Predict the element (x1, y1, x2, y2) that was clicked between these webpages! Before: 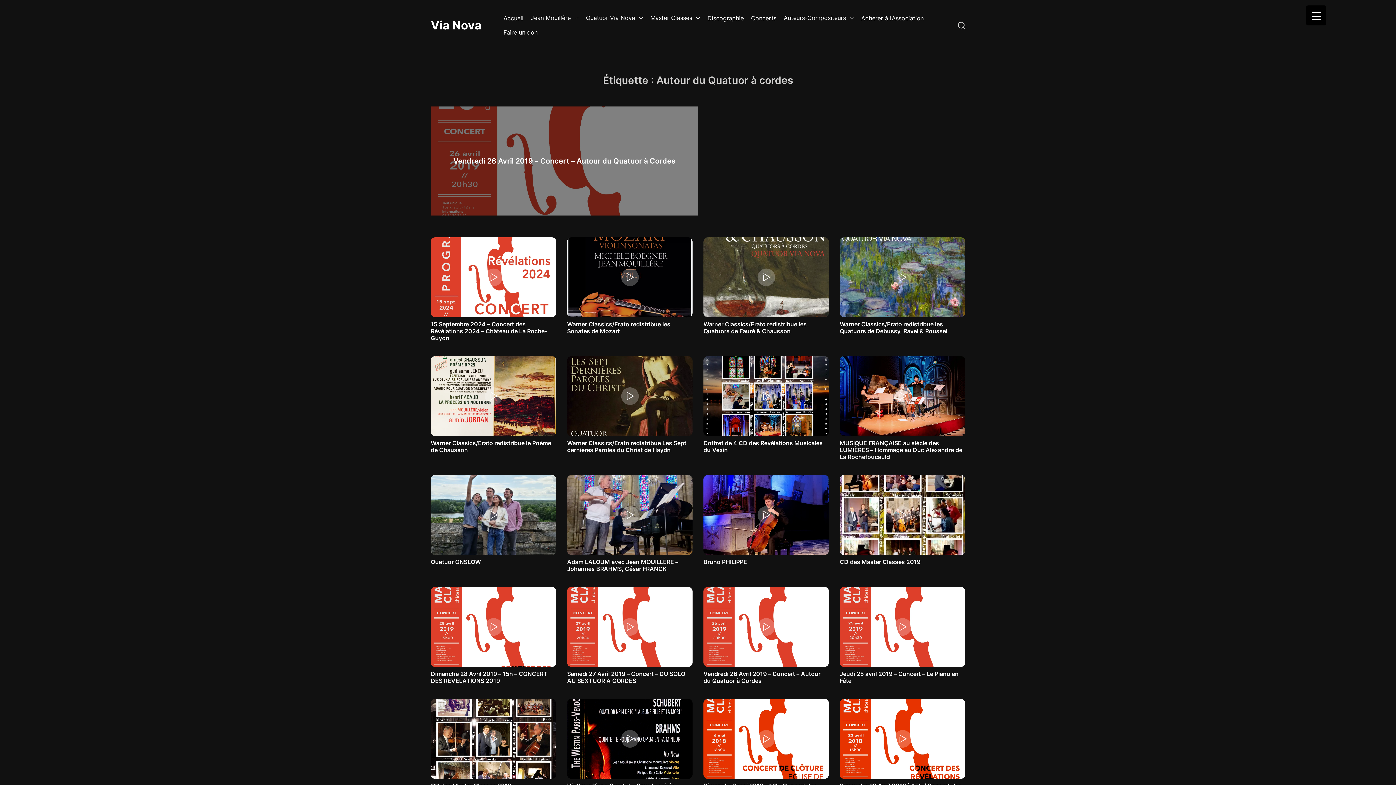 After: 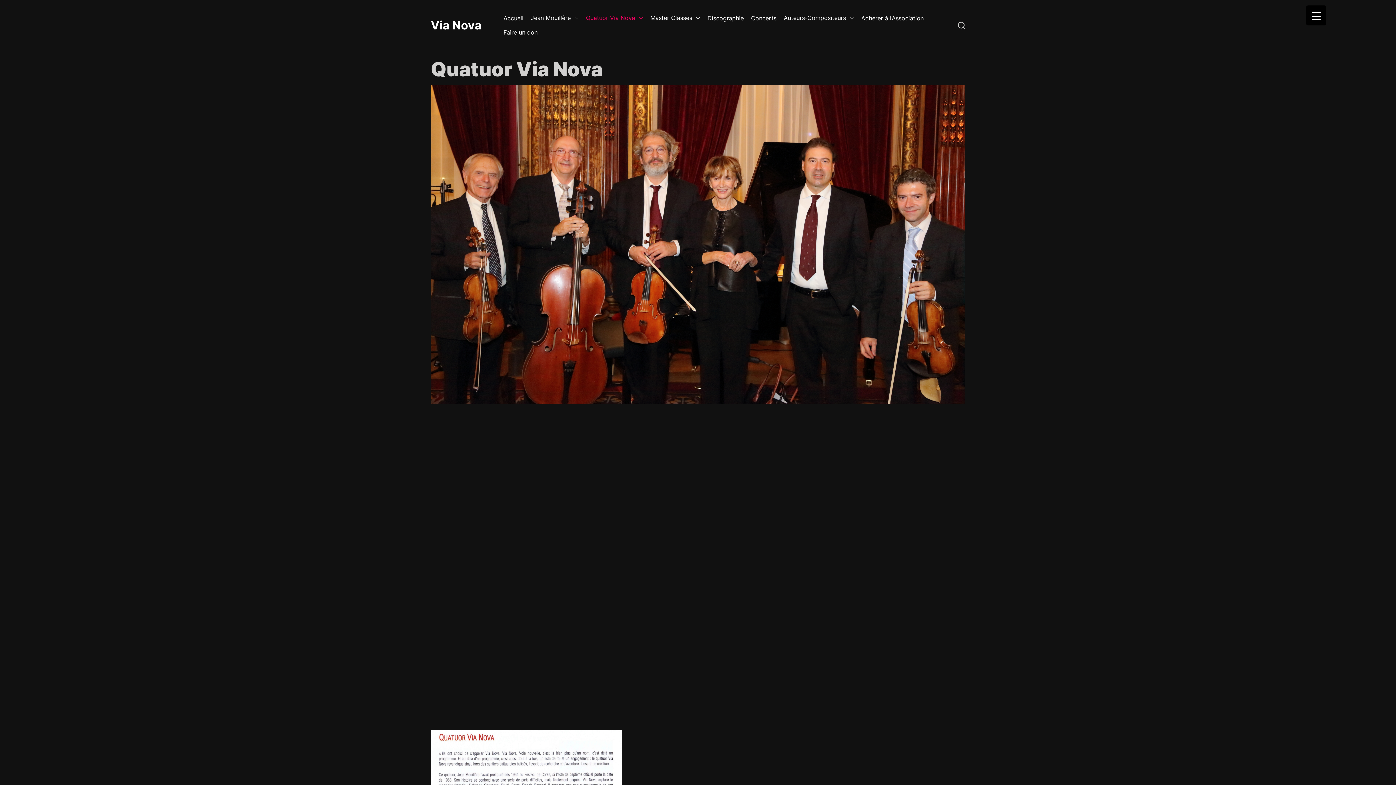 Action: bbox: (586, 10, 643, 25) label: Quatuor Via Nova